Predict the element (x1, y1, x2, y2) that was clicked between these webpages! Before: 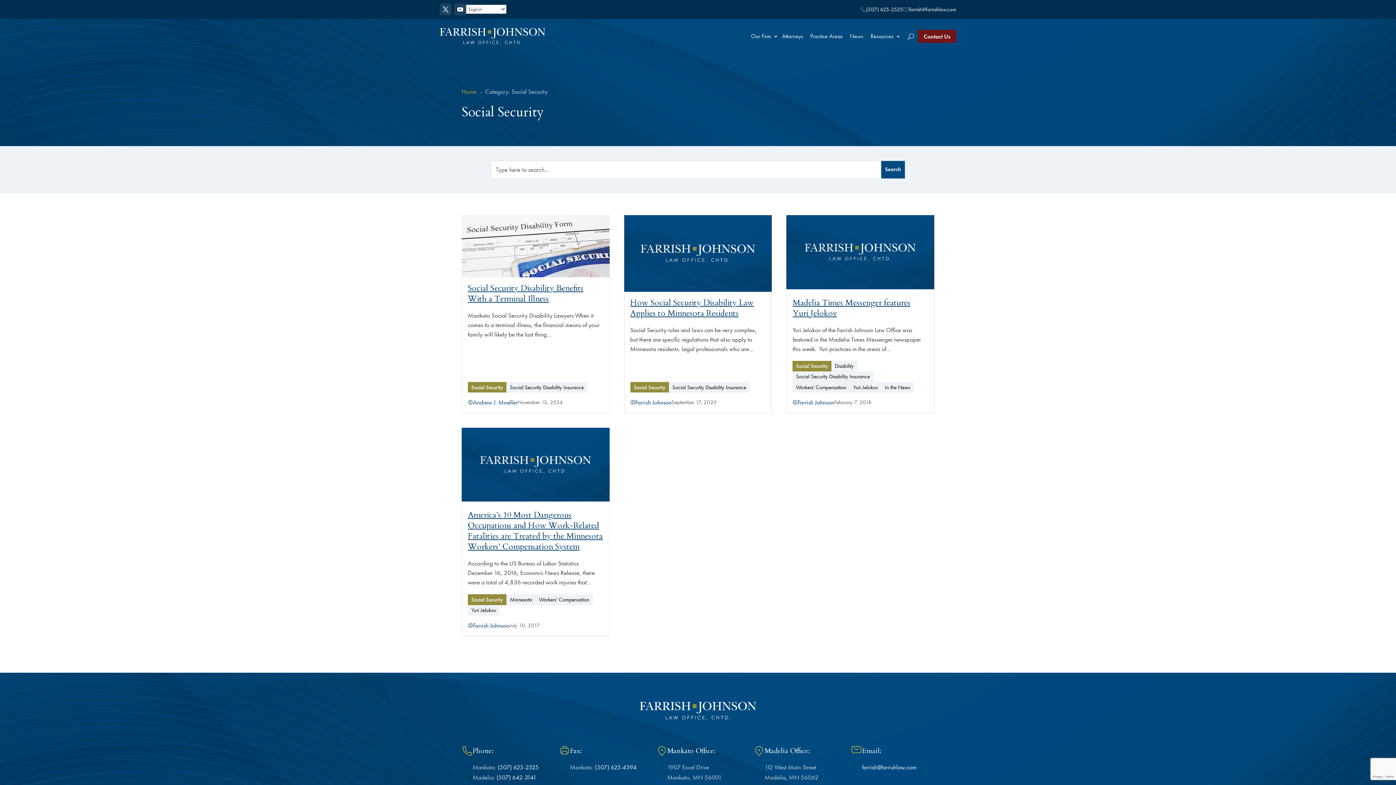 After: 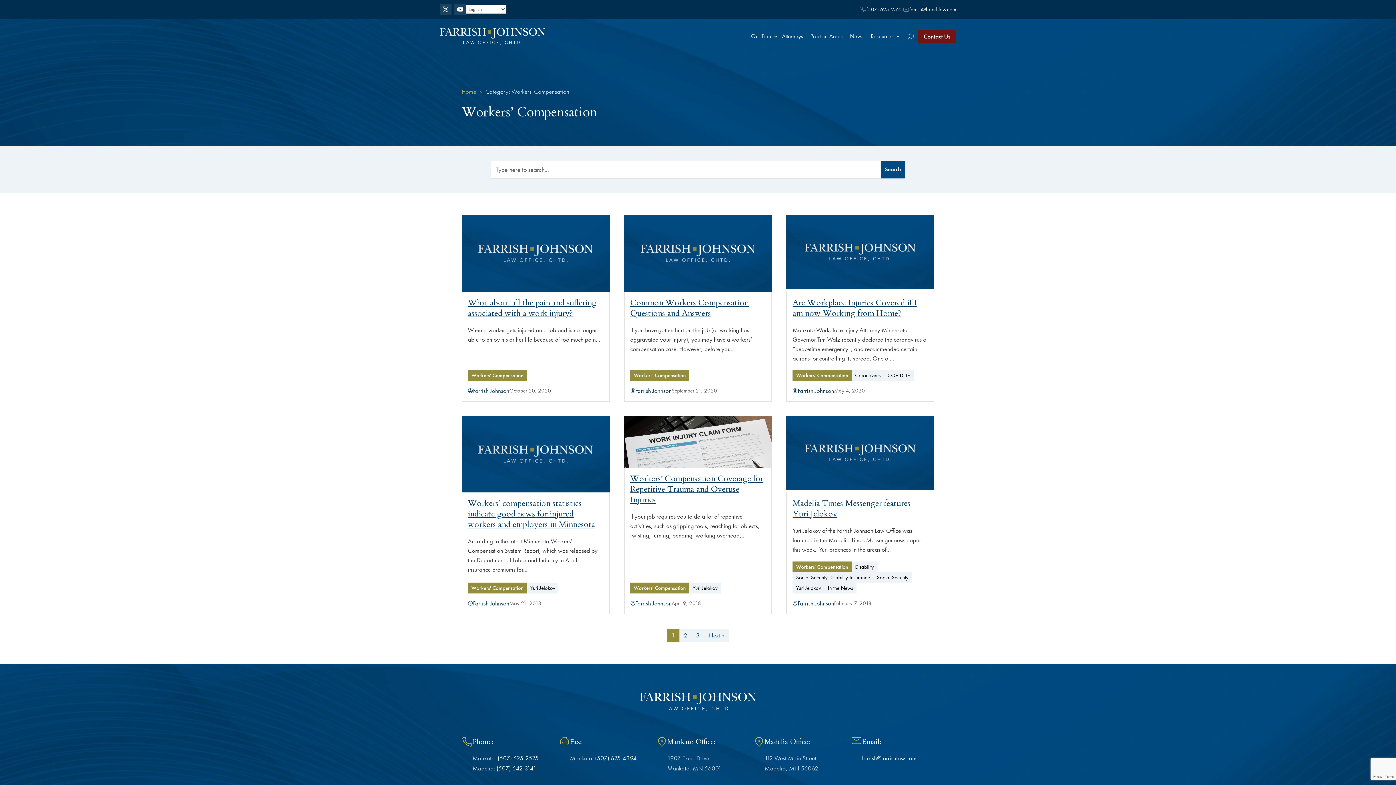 Action: label: Workers' Compensation bbox: (792, 382, 850, 392)